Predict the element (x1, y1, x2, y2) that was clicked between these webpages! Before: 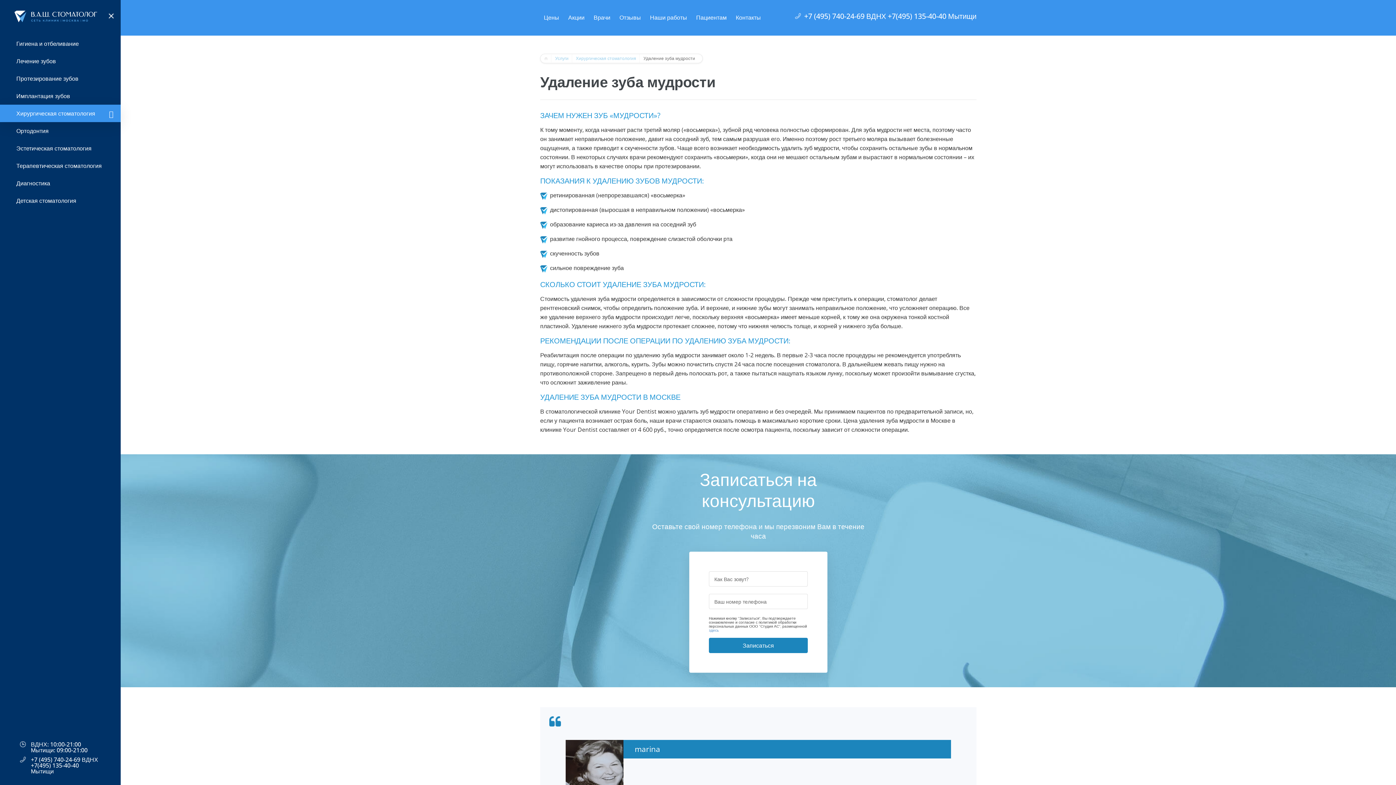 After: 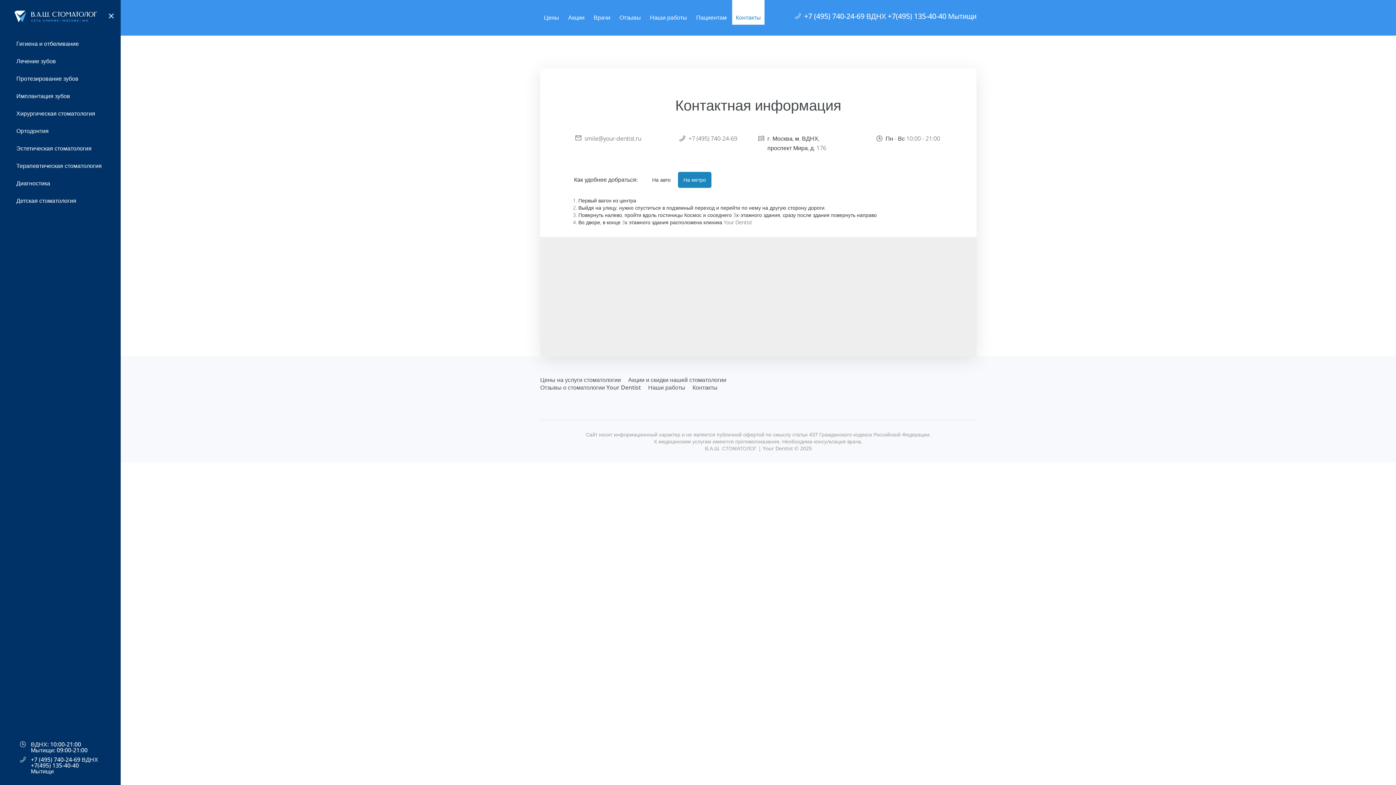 Action: label: Контакты bbox: (736, 14, 761, 24)